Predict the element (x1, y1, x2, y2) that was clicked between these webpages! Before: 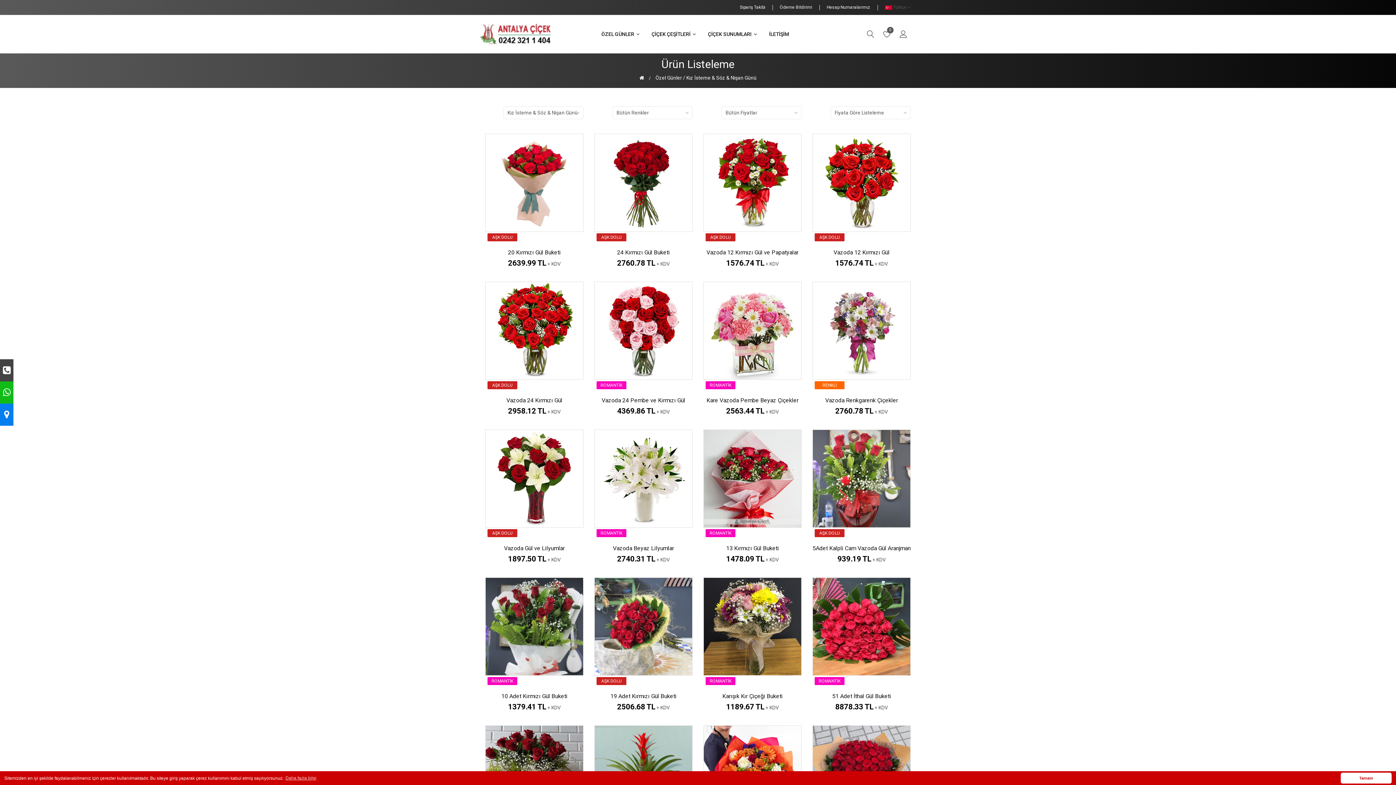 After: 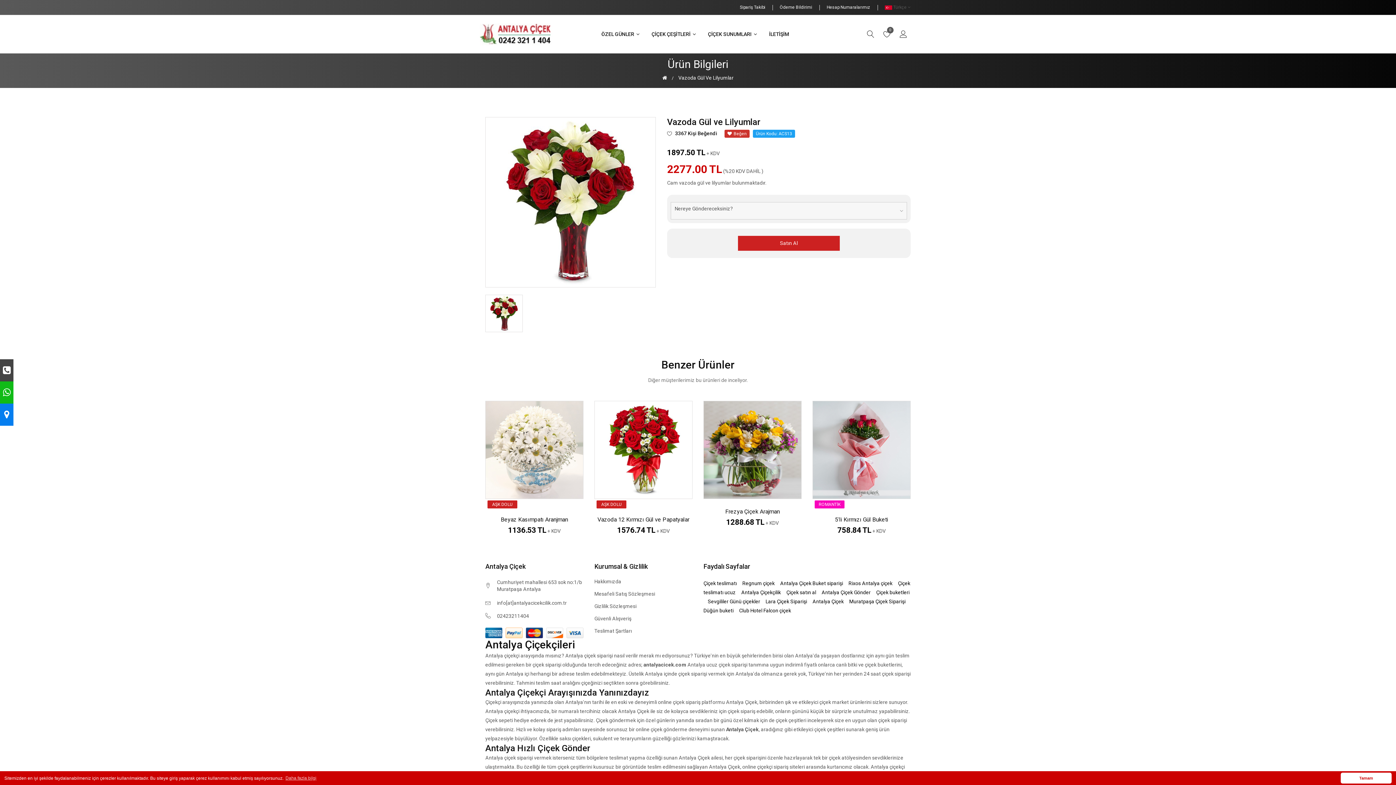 Action: bbox: (485, 475, 583, 481)